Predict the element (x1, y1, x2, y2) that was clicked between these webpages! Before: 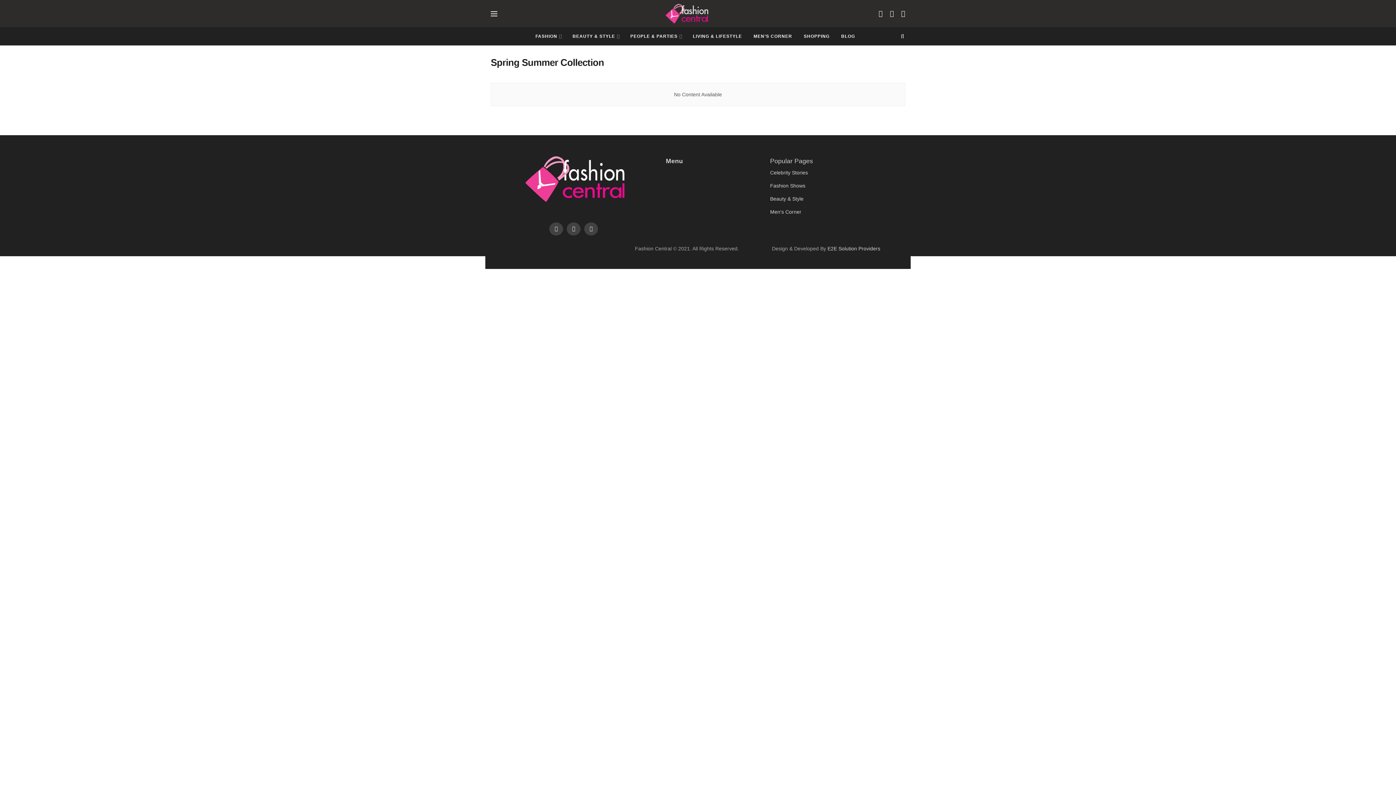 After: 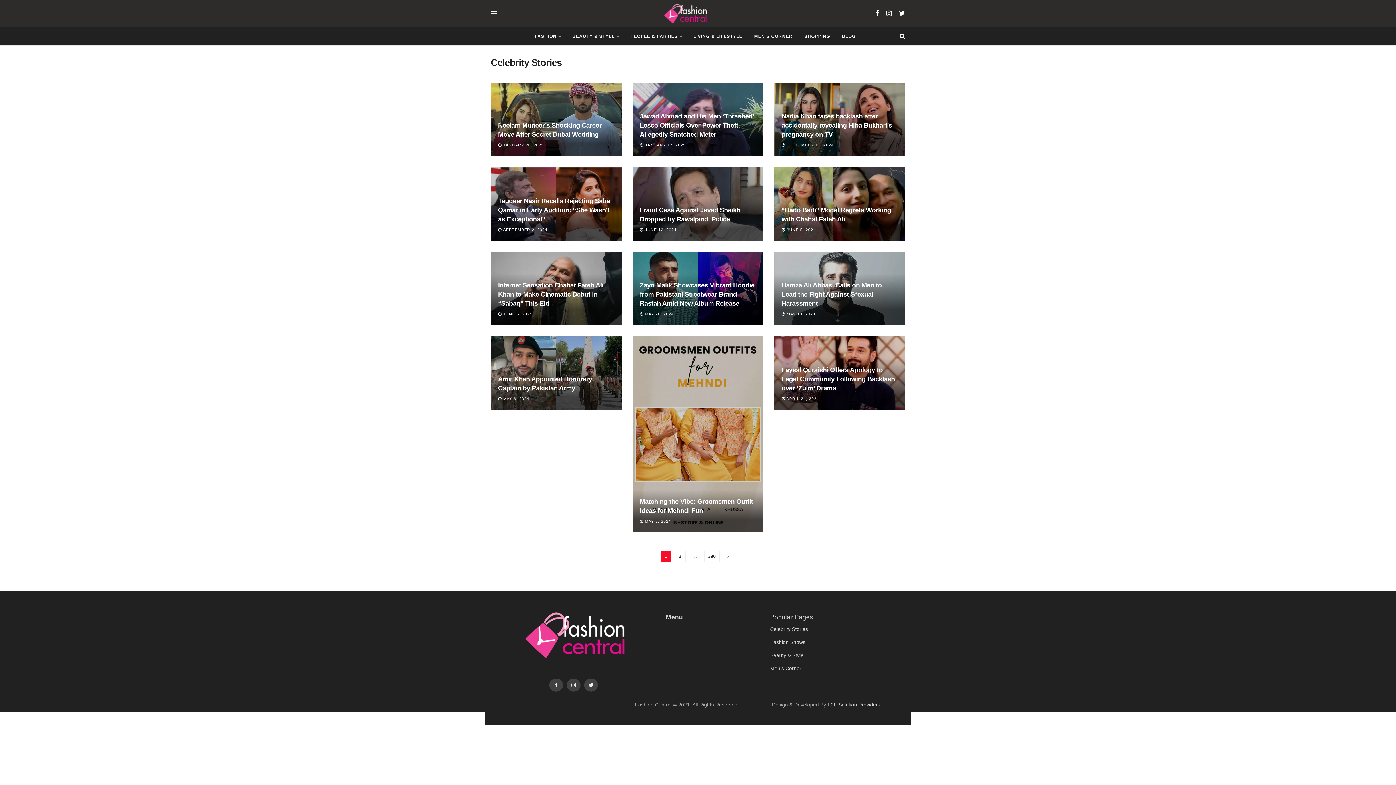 Action: label: Celebrity Stories bbox: (770, 169, 808, 175)